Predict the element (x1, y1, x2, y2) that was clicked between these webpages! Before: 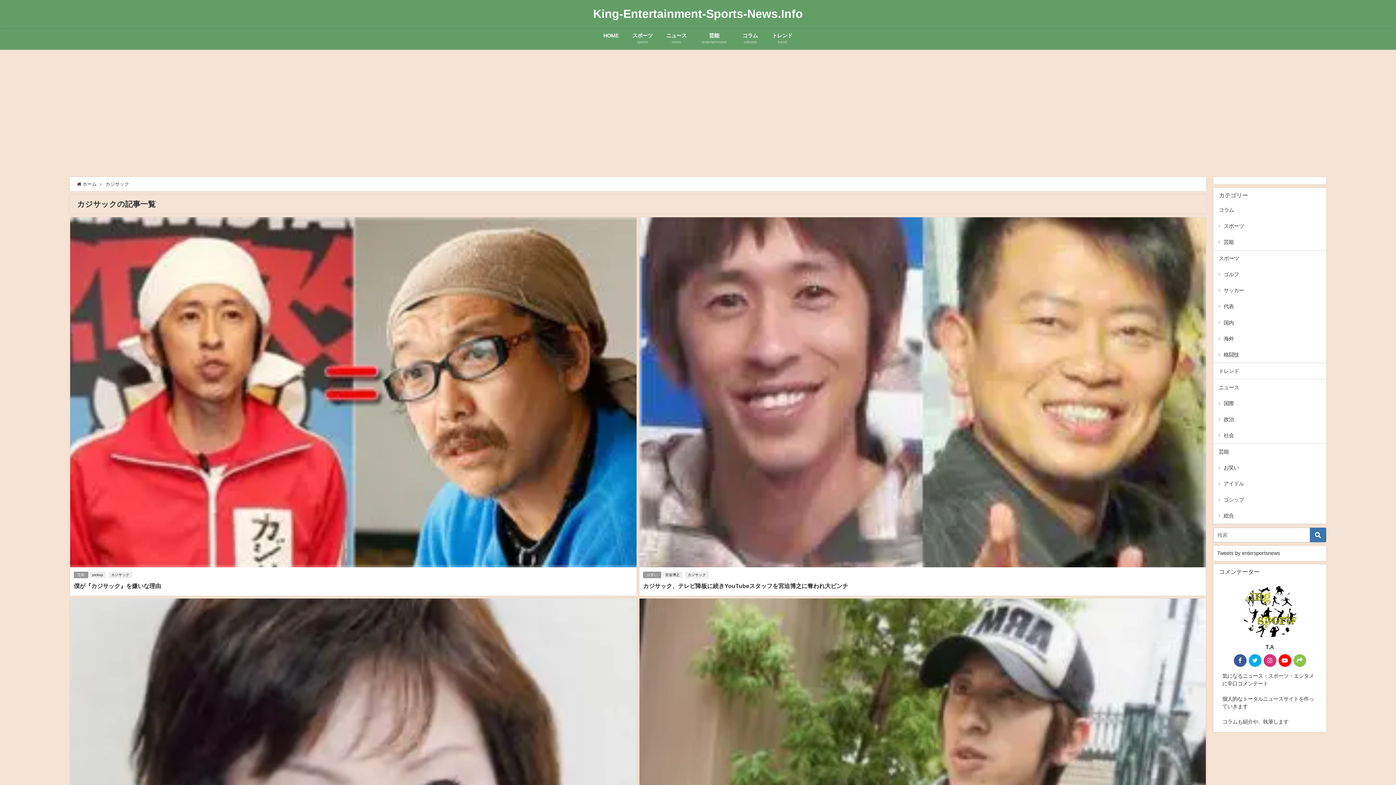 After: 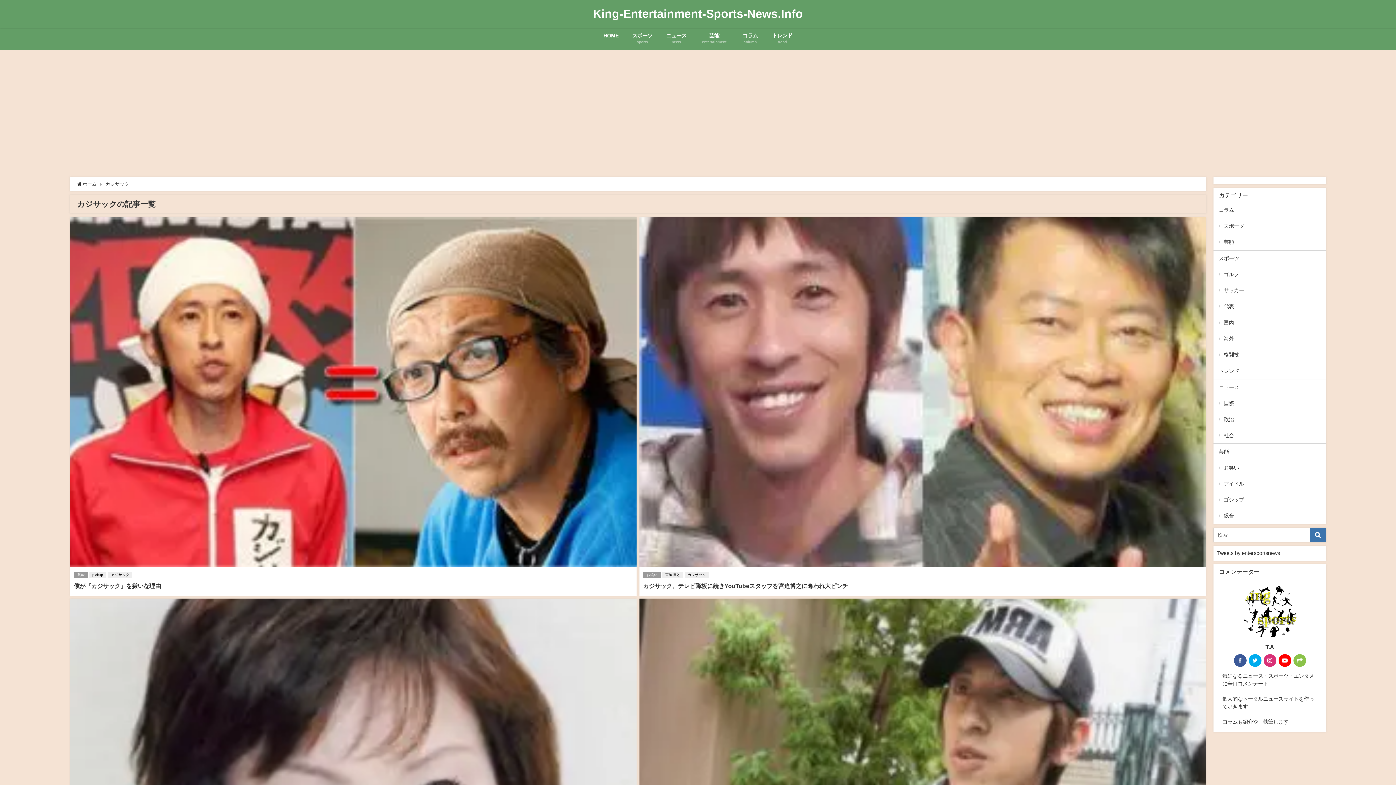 Action: label: カジサック bbox: (108, 571, 132, 578)